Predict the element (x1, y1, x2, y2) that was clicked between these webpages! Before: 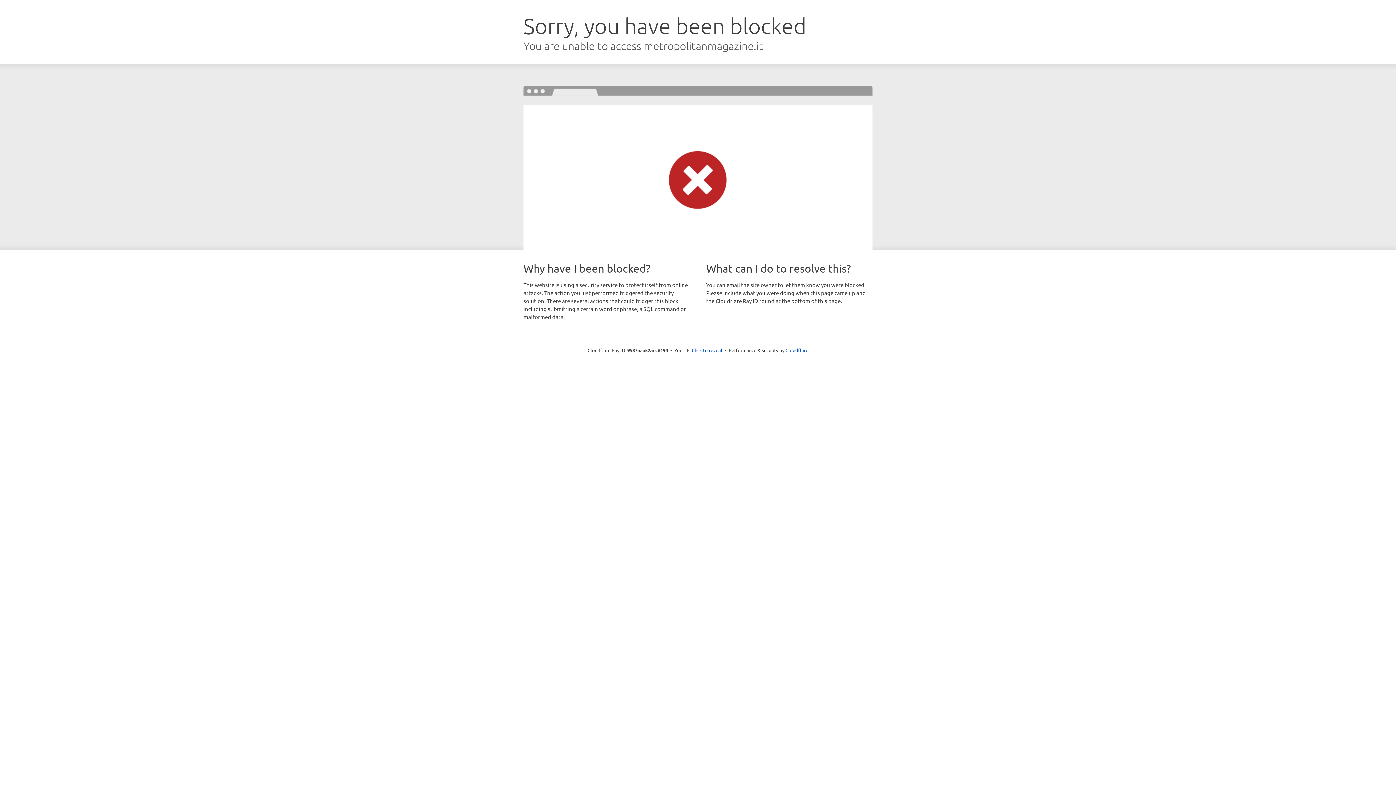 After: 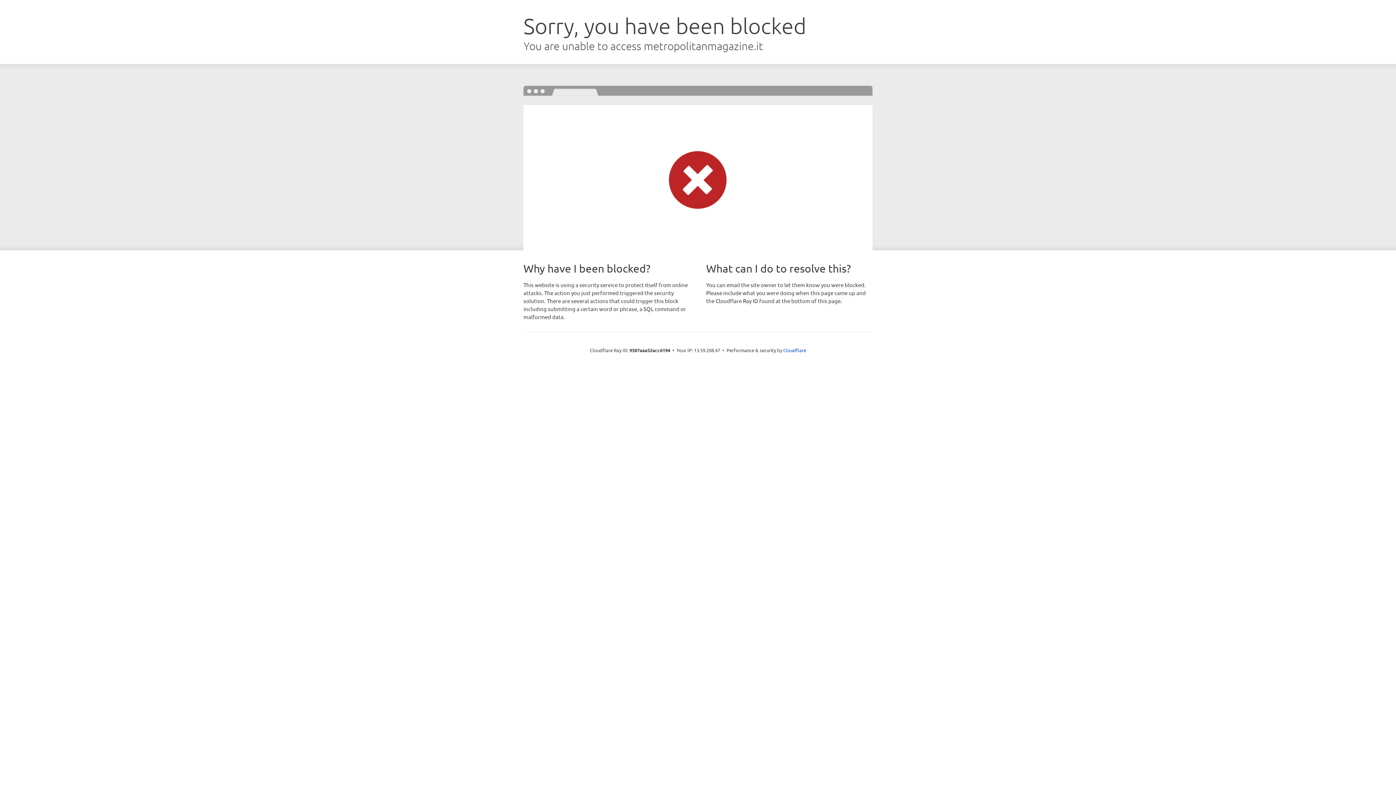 Action: label: Click to reveal bbox: (692, 346, 722, 353)